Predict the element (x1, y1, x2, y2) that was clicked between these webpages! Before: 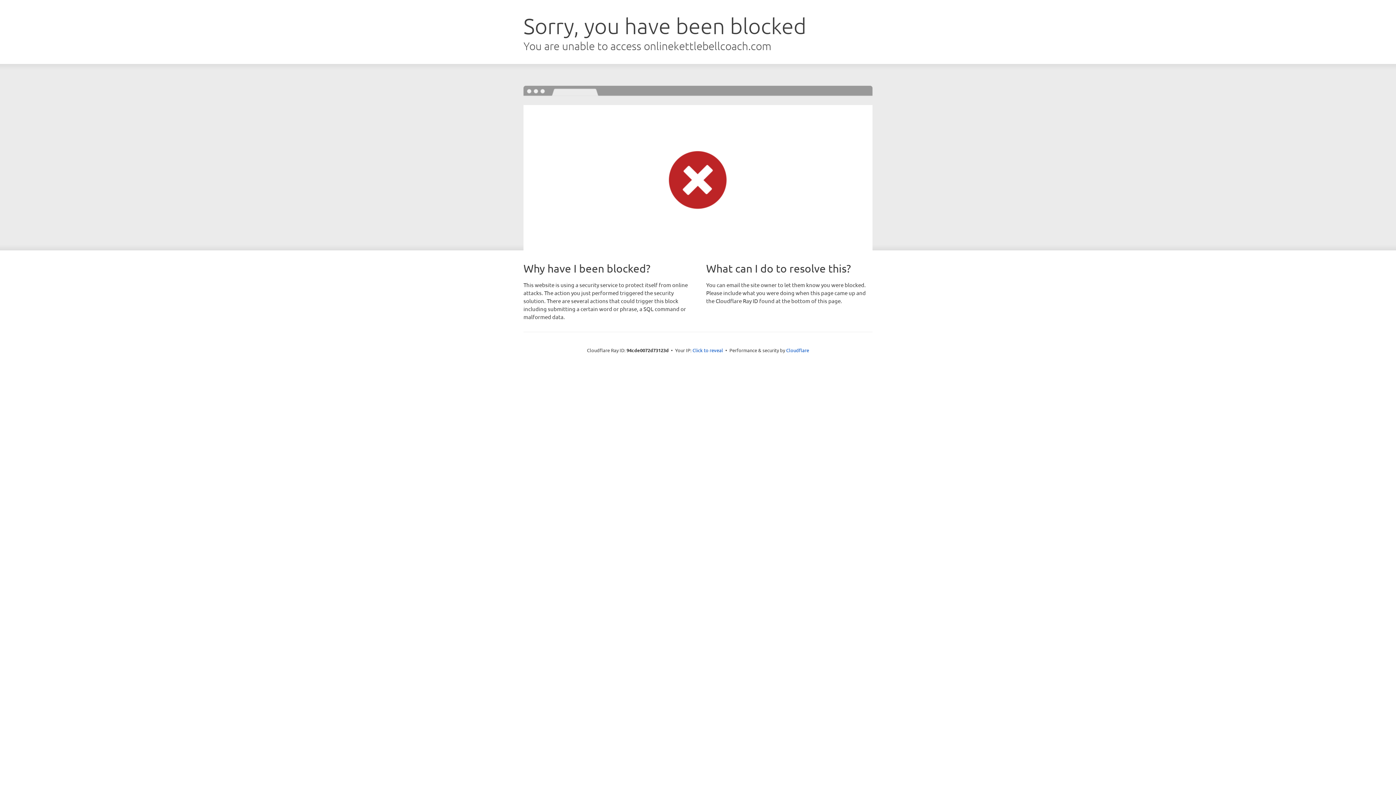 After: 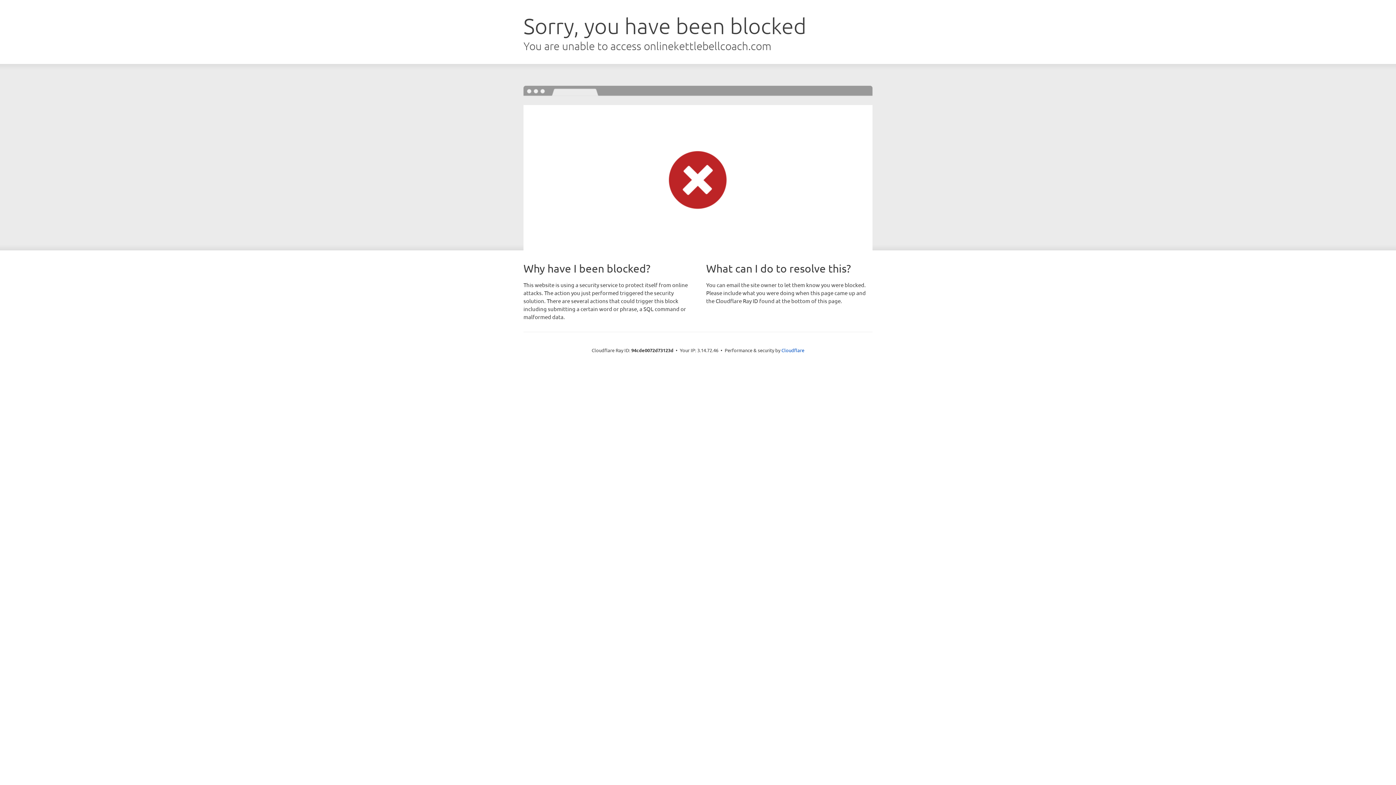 Action: label: Click to reveal bbox: (692, 346, 723, 353)